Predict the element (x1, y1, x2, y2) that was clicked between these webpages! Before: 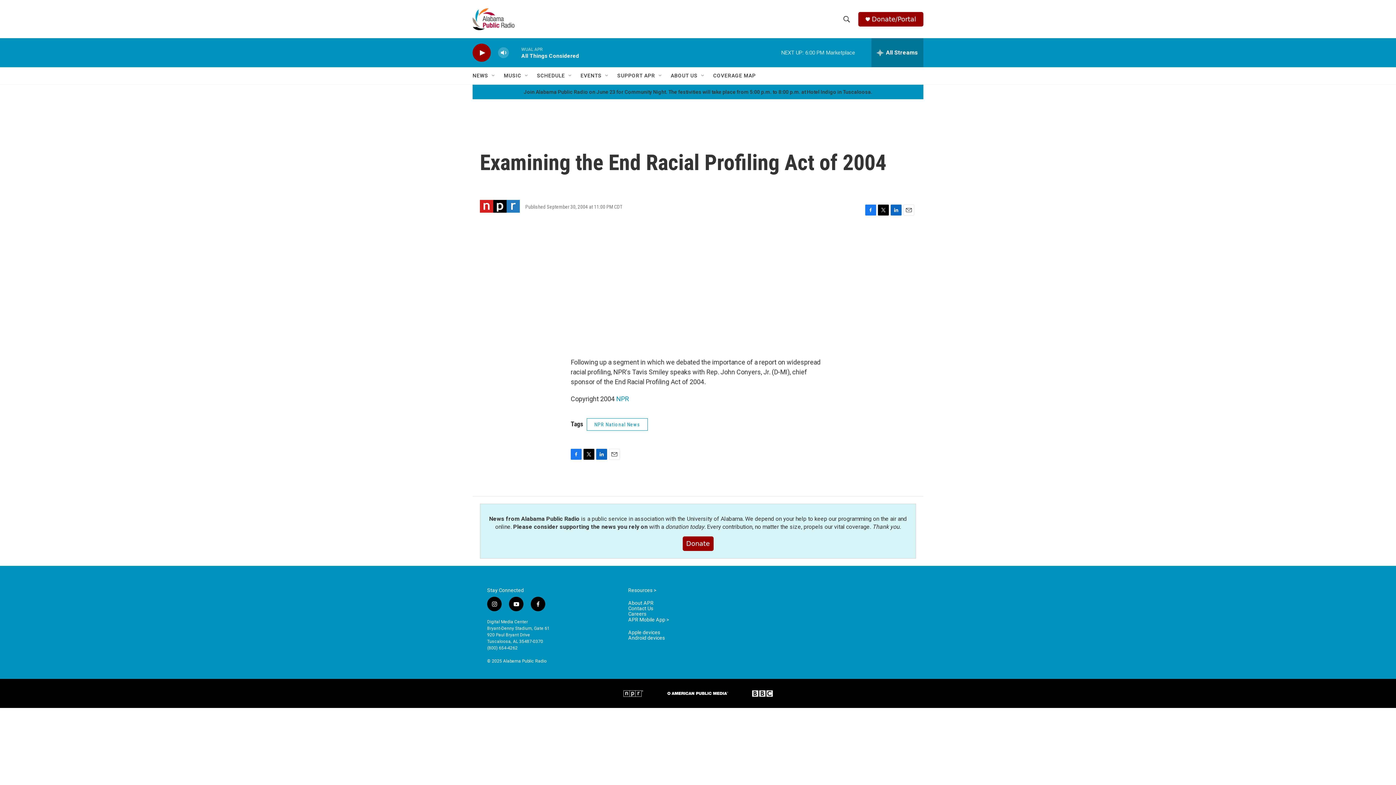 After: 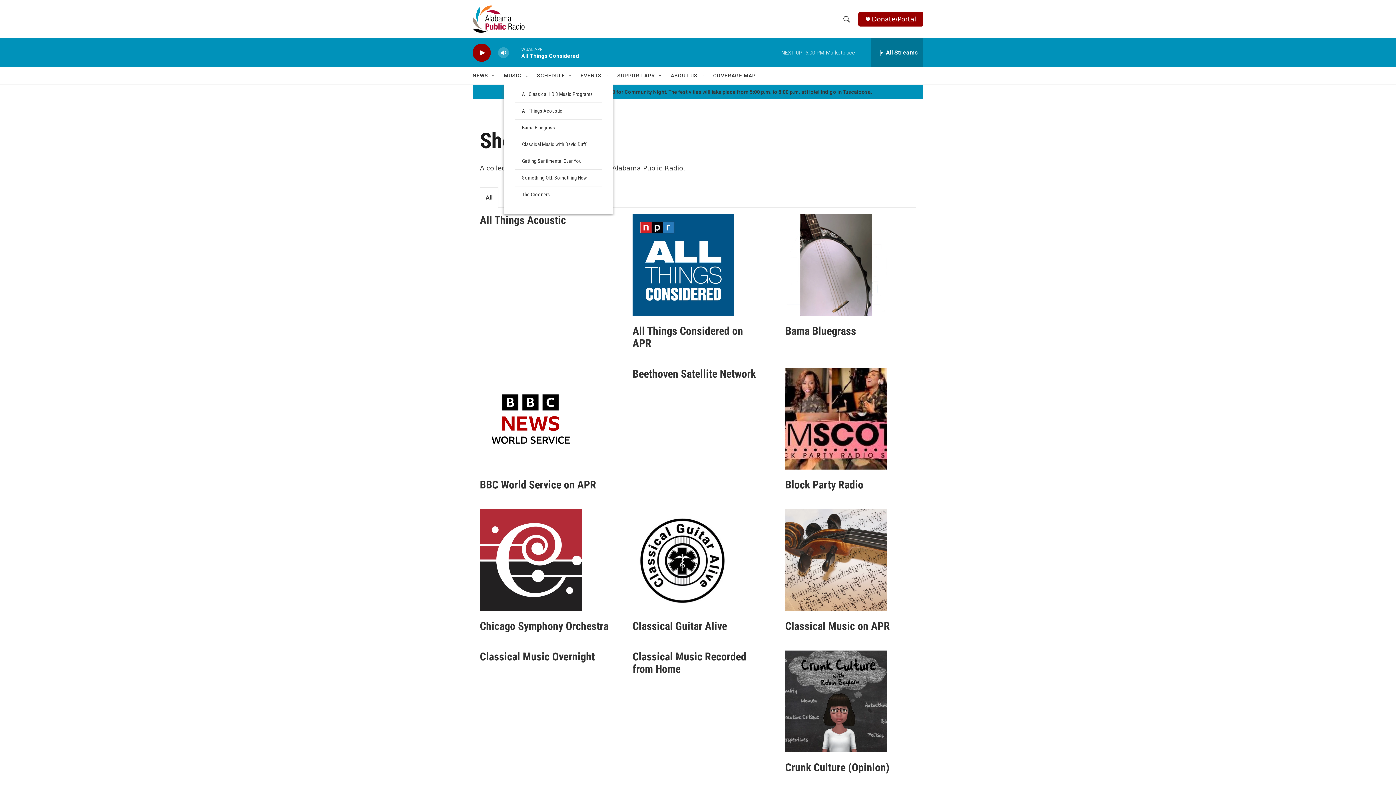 Action: bbox: (504, 67, 521, 84) label: MUSIC